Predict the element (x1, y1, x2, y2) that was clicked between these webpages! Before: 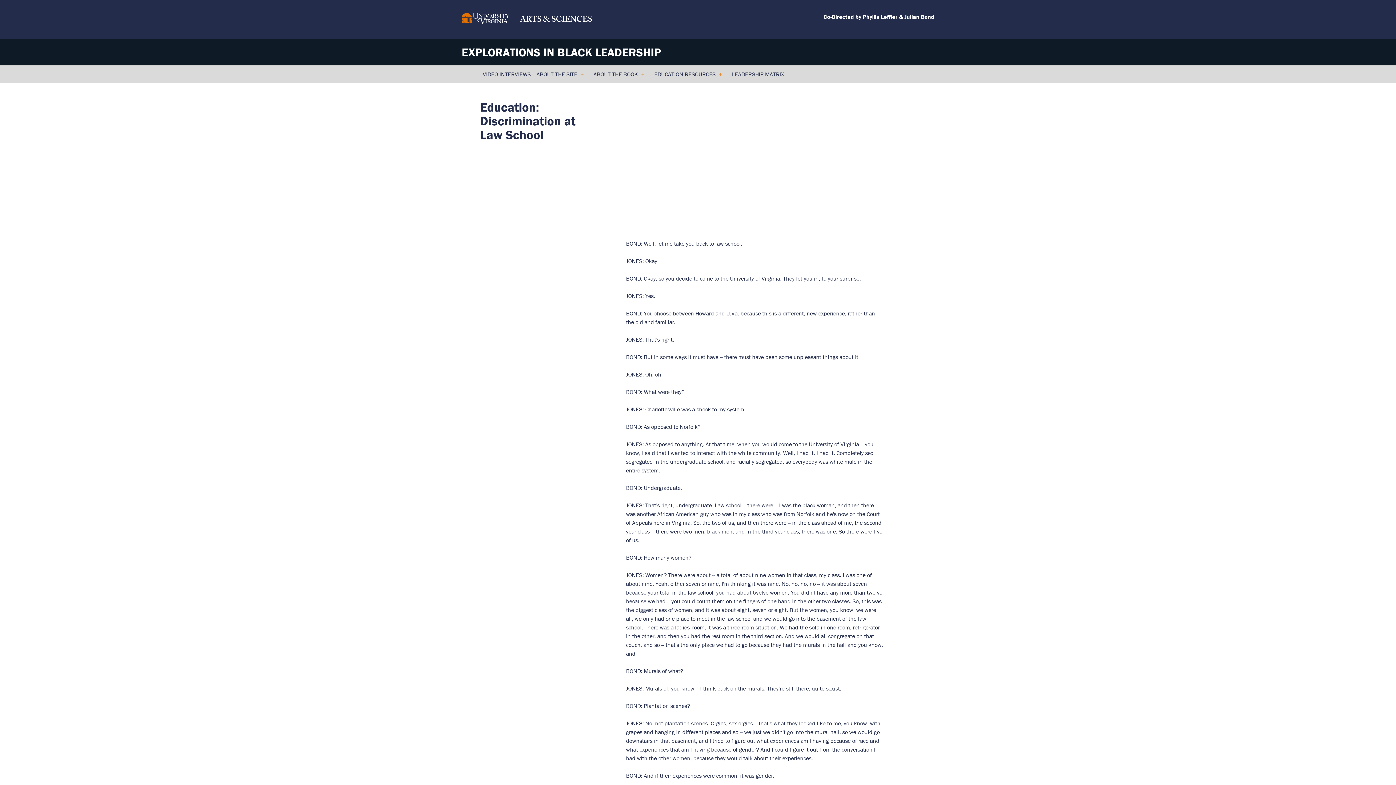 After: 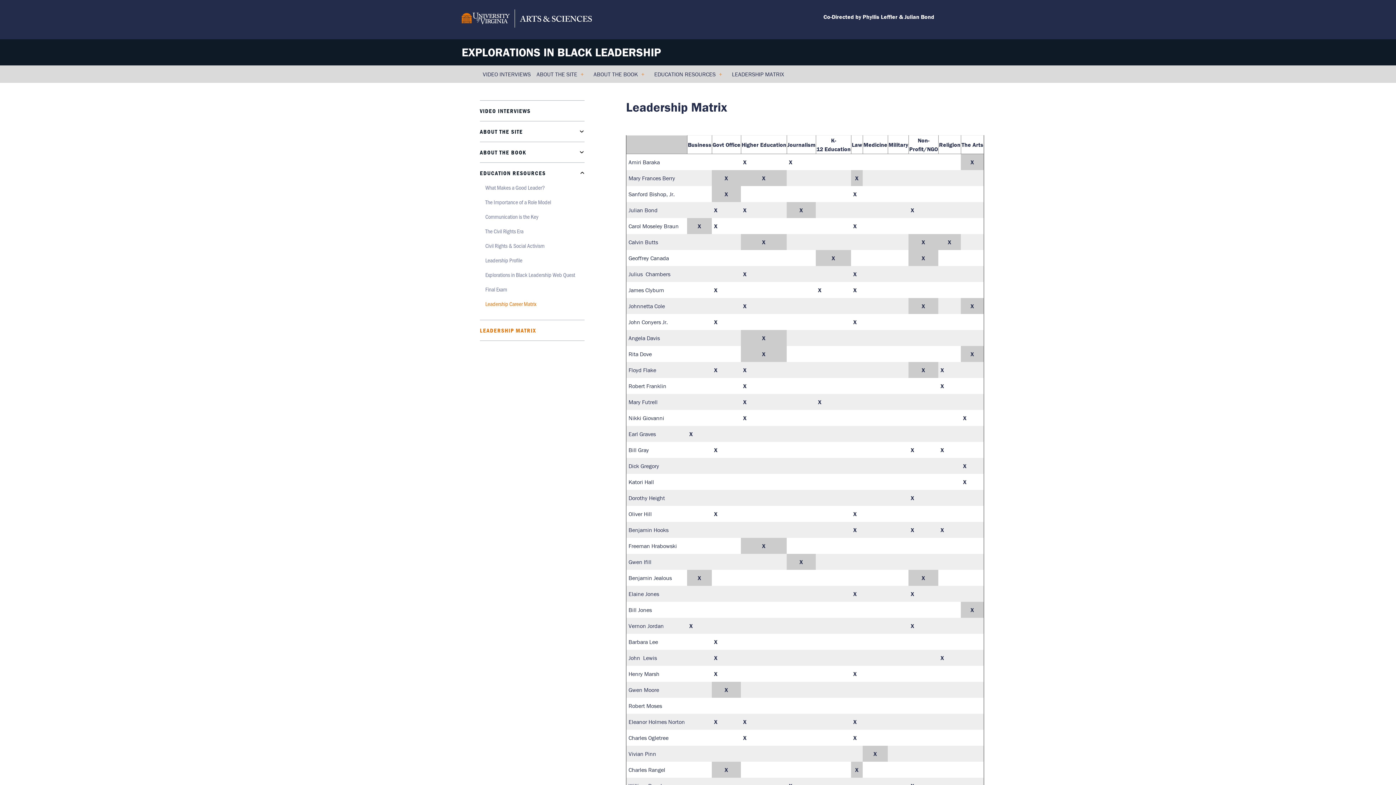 Action: bbox: (729, 65, 787, 82) label: LEADERSHIP MATRIX